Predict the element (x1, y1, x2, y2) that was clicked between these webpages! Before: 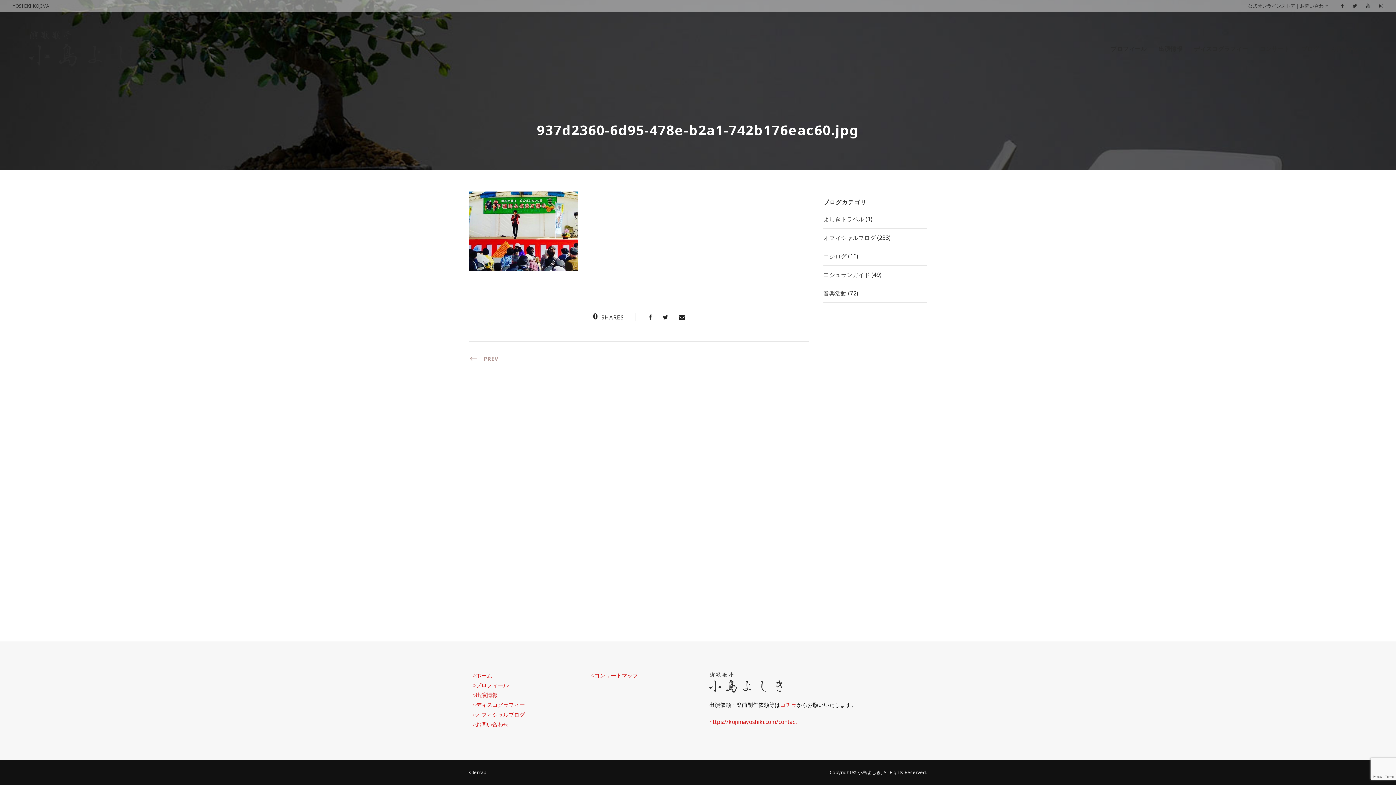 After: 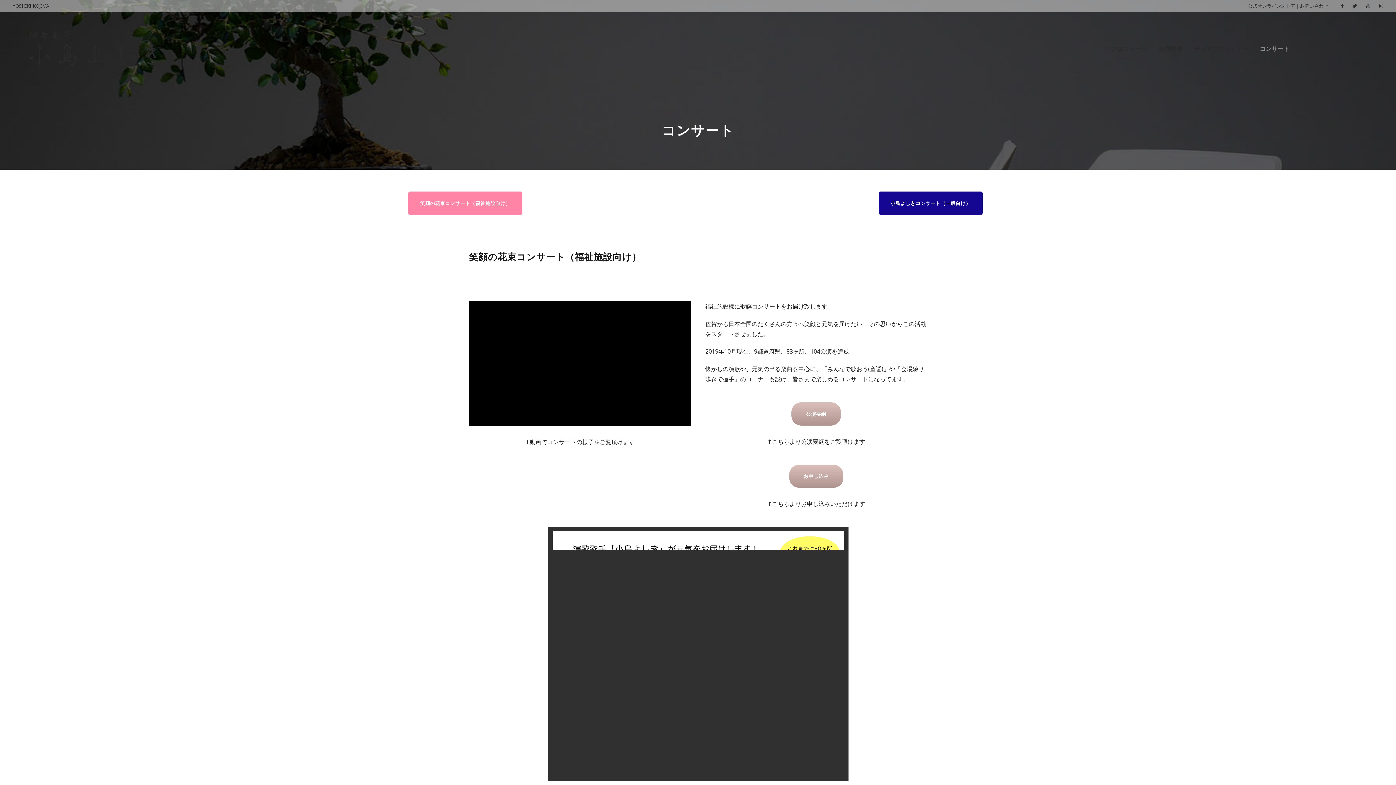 Action: label: コンサート bbox: (1260, 44, 1290, 61)